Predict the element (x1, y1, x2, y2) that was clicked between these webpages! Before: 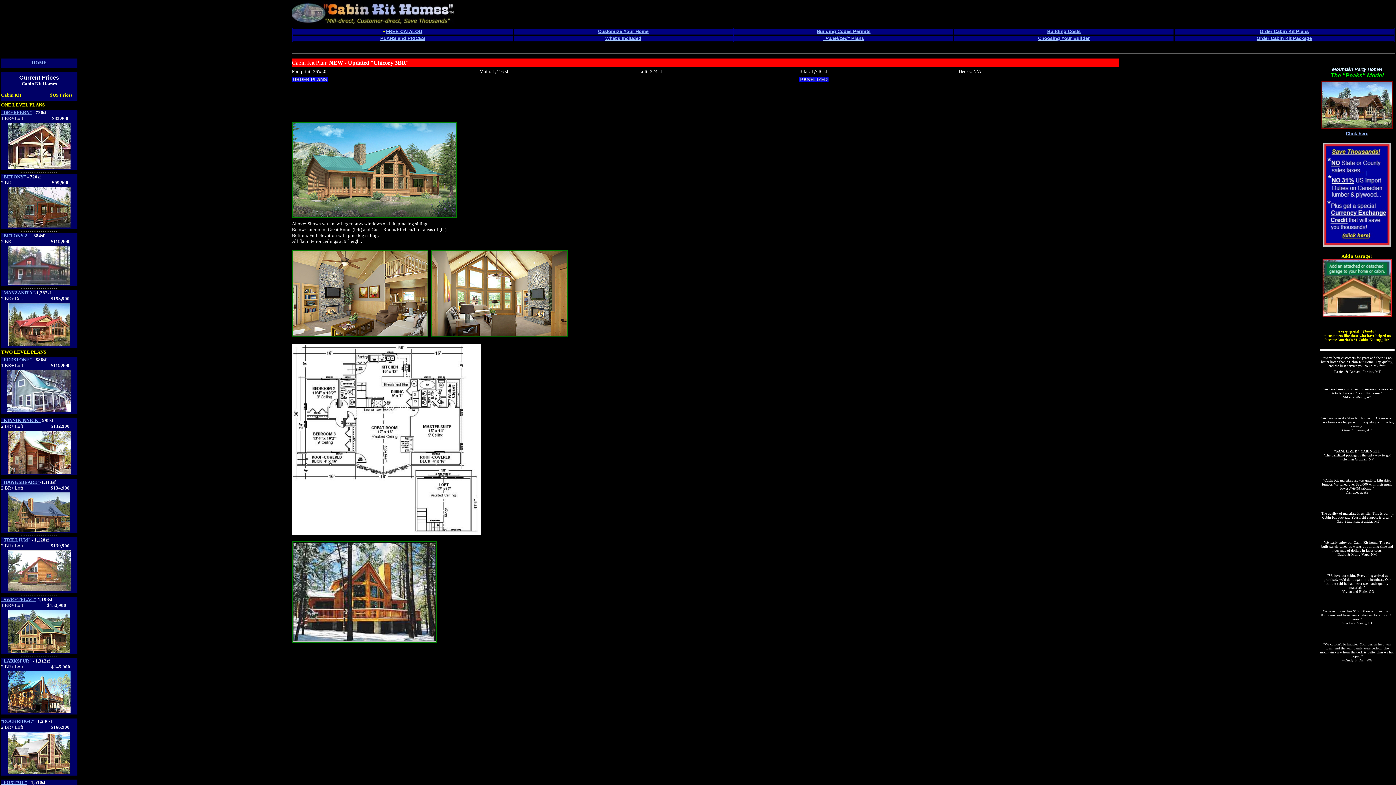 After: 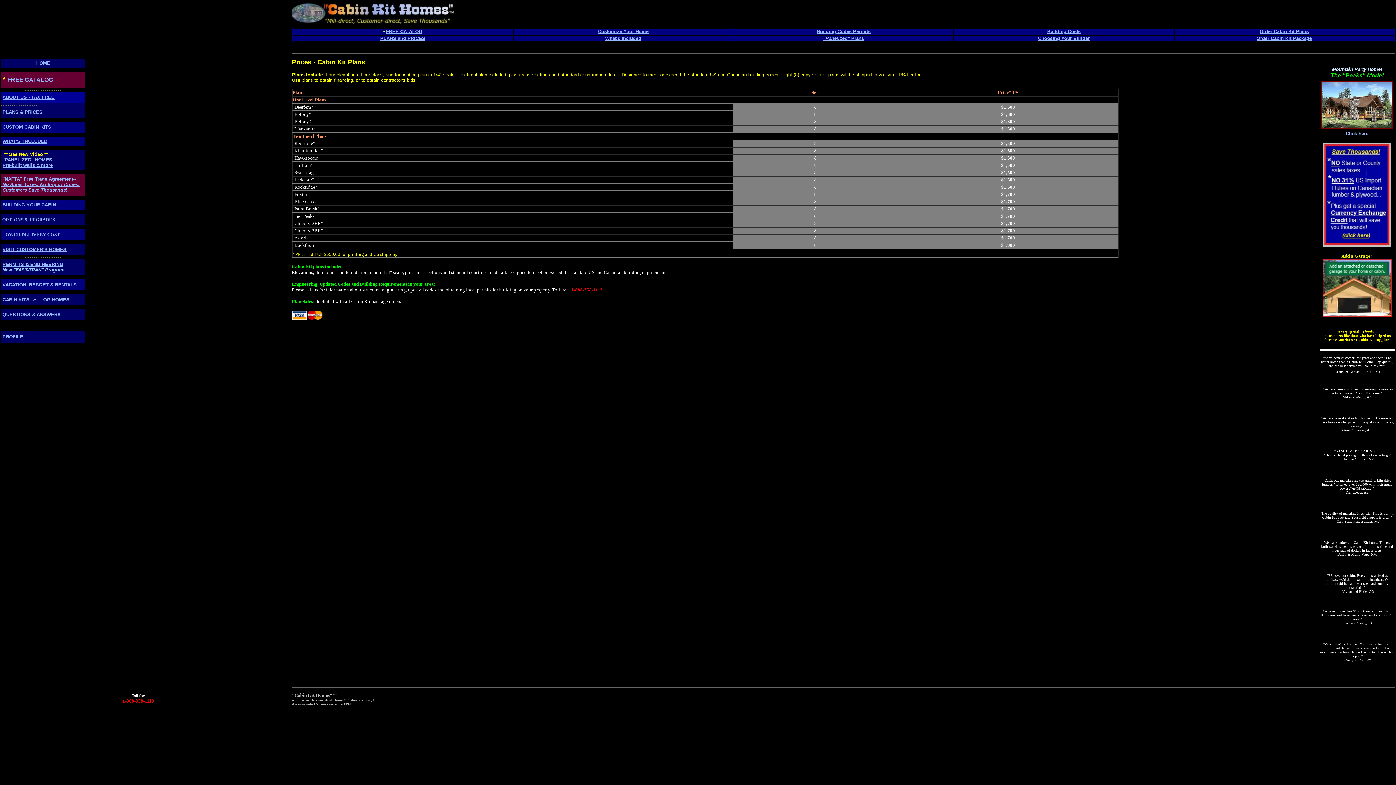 Action: bbox: (292, 77, 328, 83)